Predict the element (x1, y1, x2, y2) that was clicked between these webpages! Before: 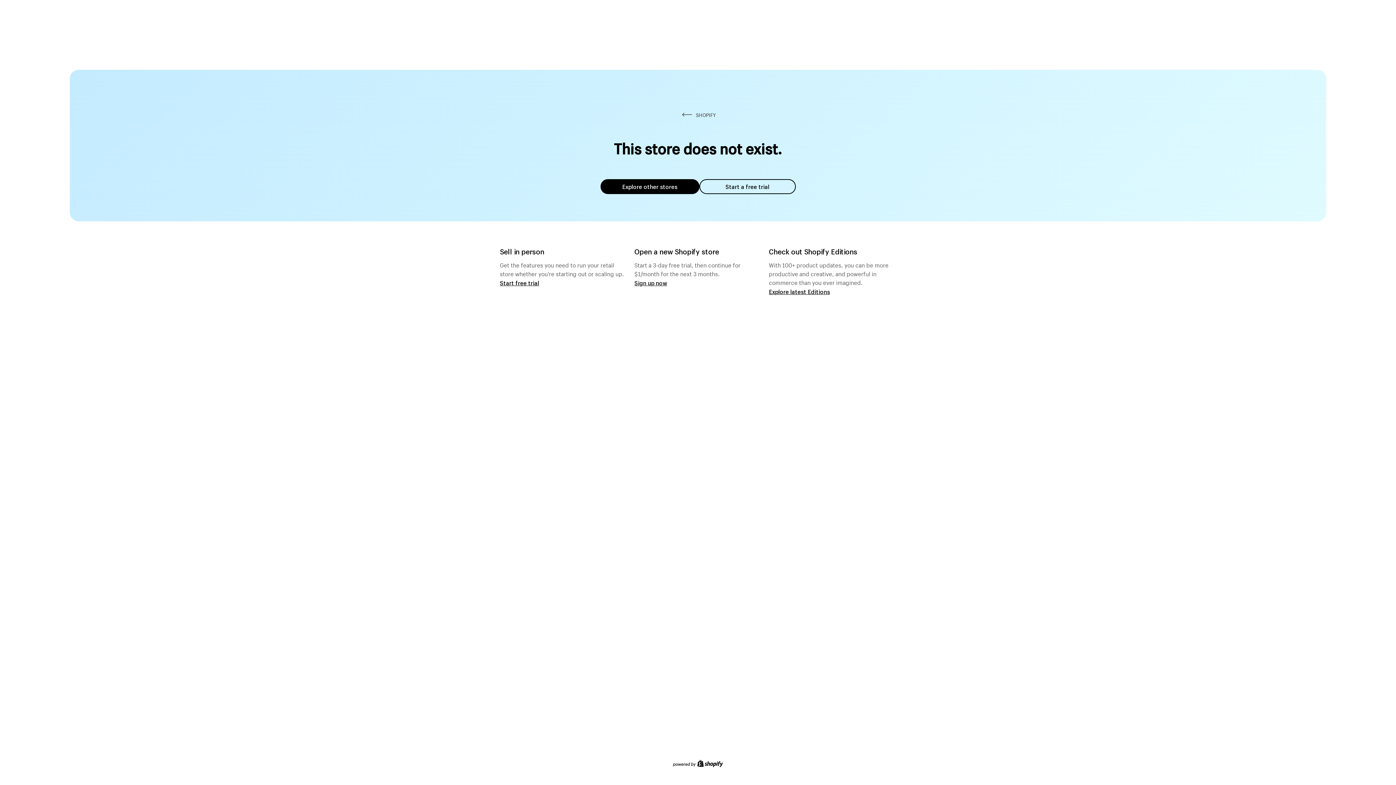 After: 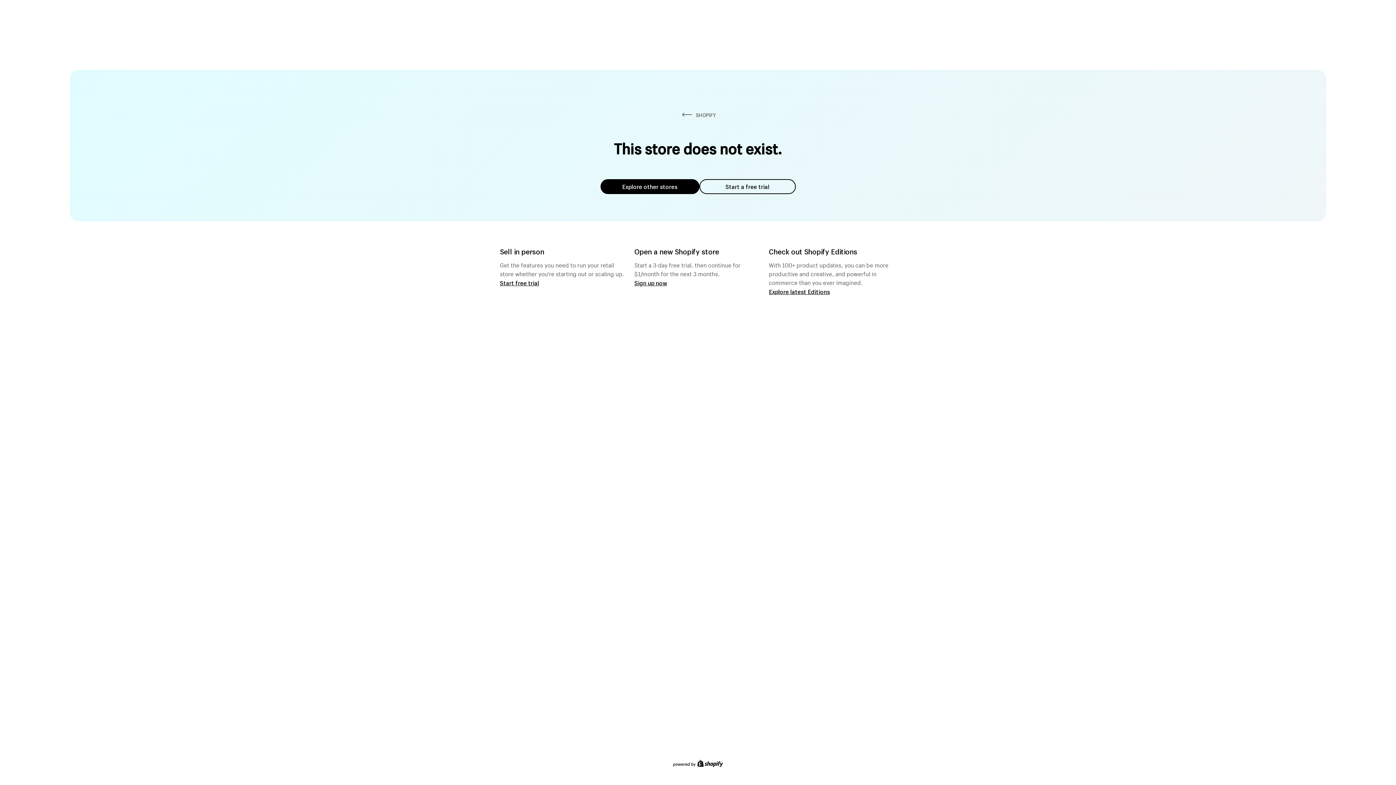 Action: bbox: (600, 179, 699, 194) label: Explore other stores